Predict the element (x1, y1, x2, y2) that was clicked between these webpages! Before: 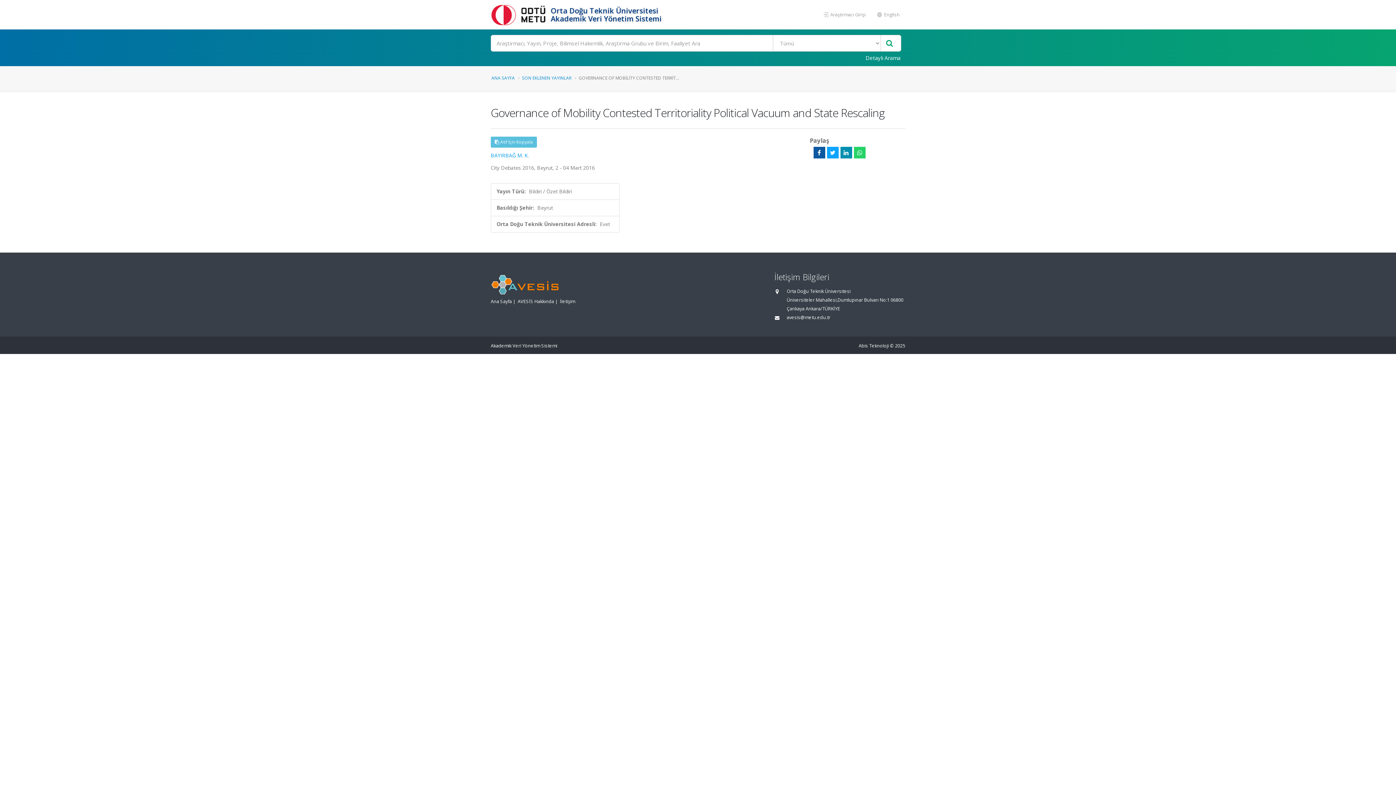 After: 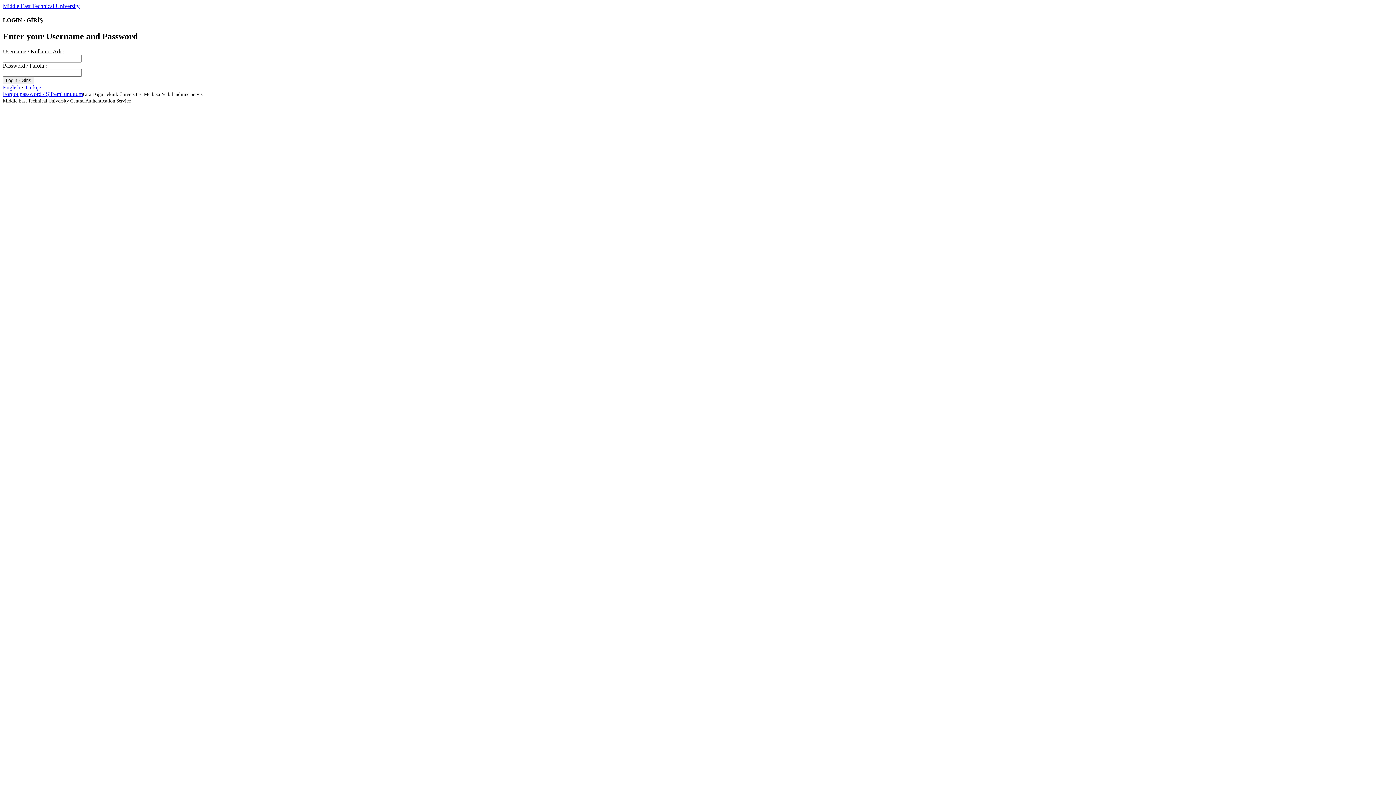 Action: bbox: (818, 8, 871, 21) label:  Araştırmacı Girişi